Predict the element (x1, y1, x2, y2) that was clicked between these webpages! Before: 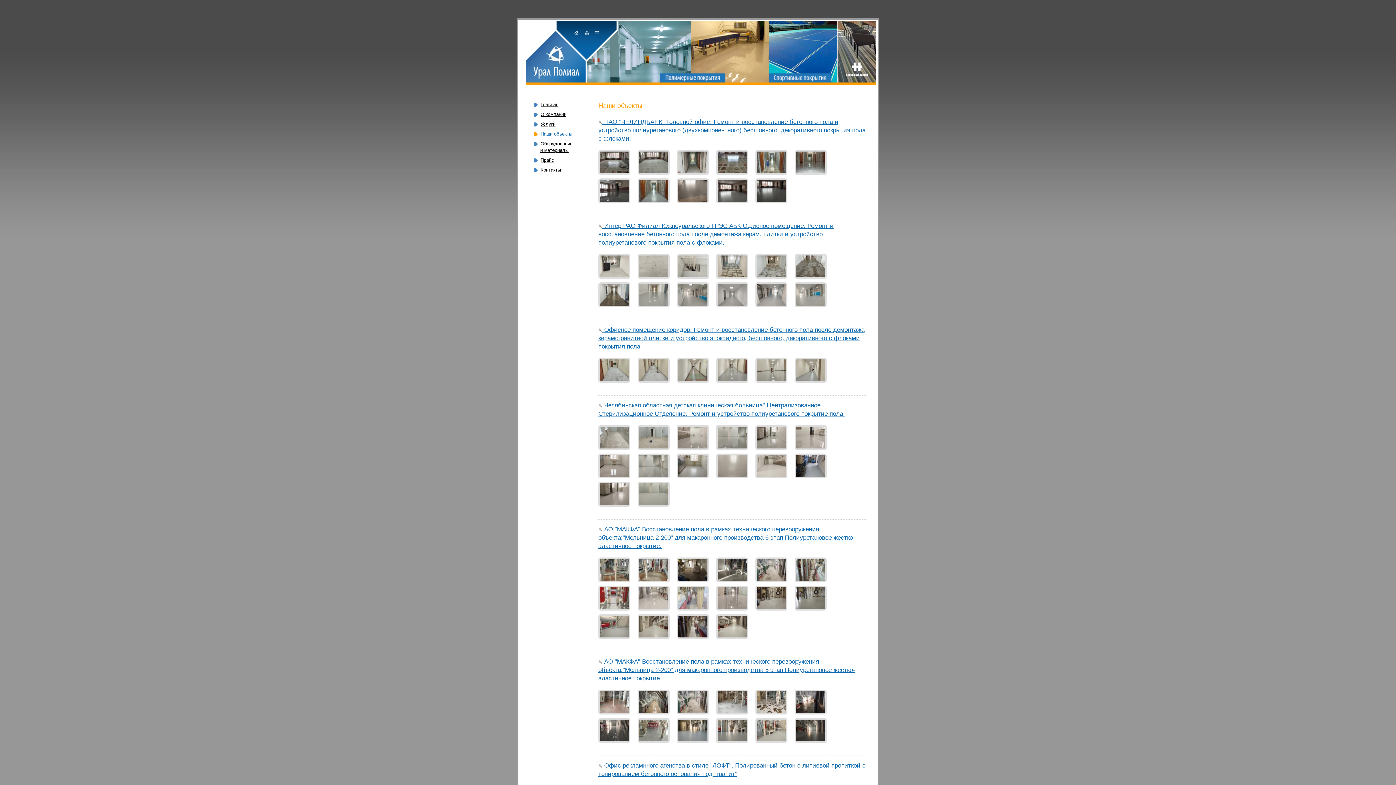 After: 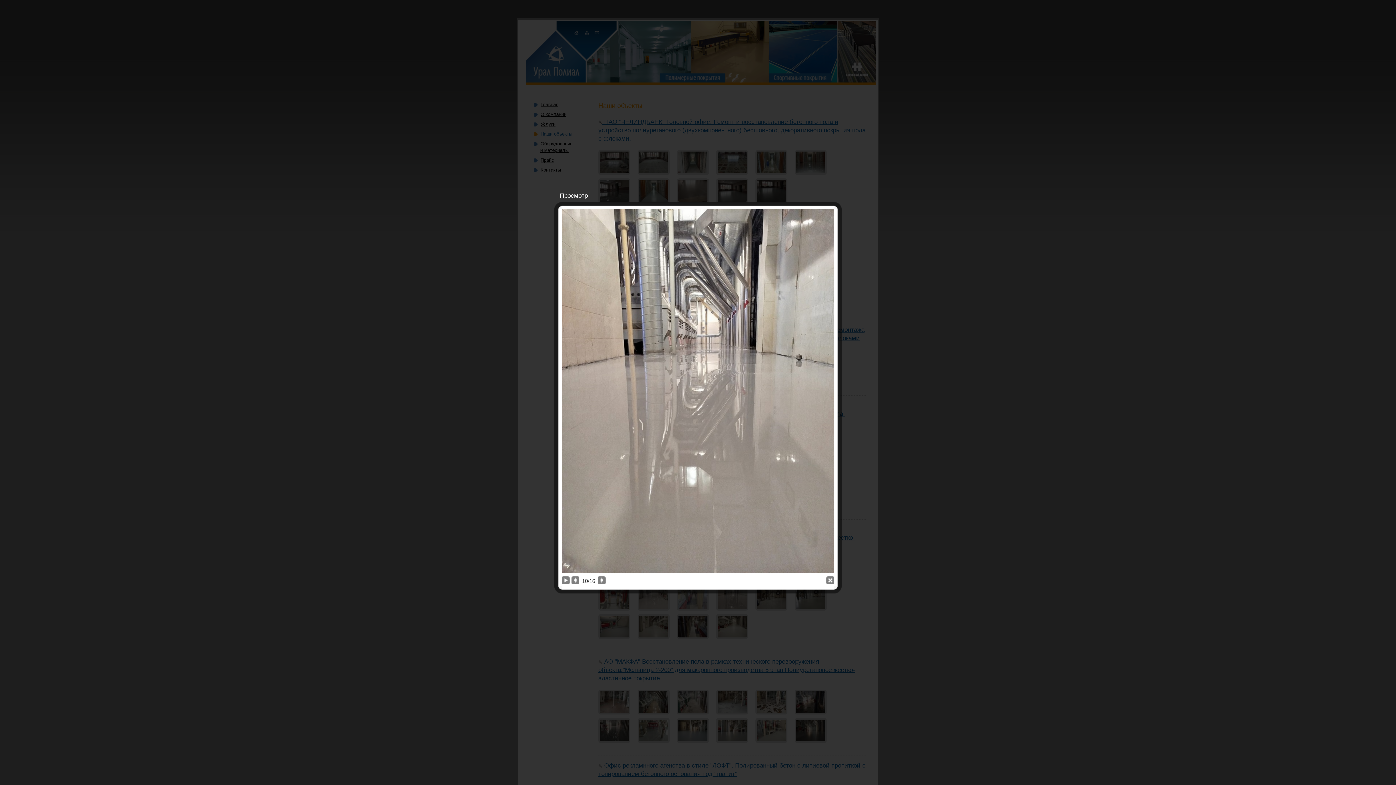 Action: bbox: (716, 586, 748, 610)